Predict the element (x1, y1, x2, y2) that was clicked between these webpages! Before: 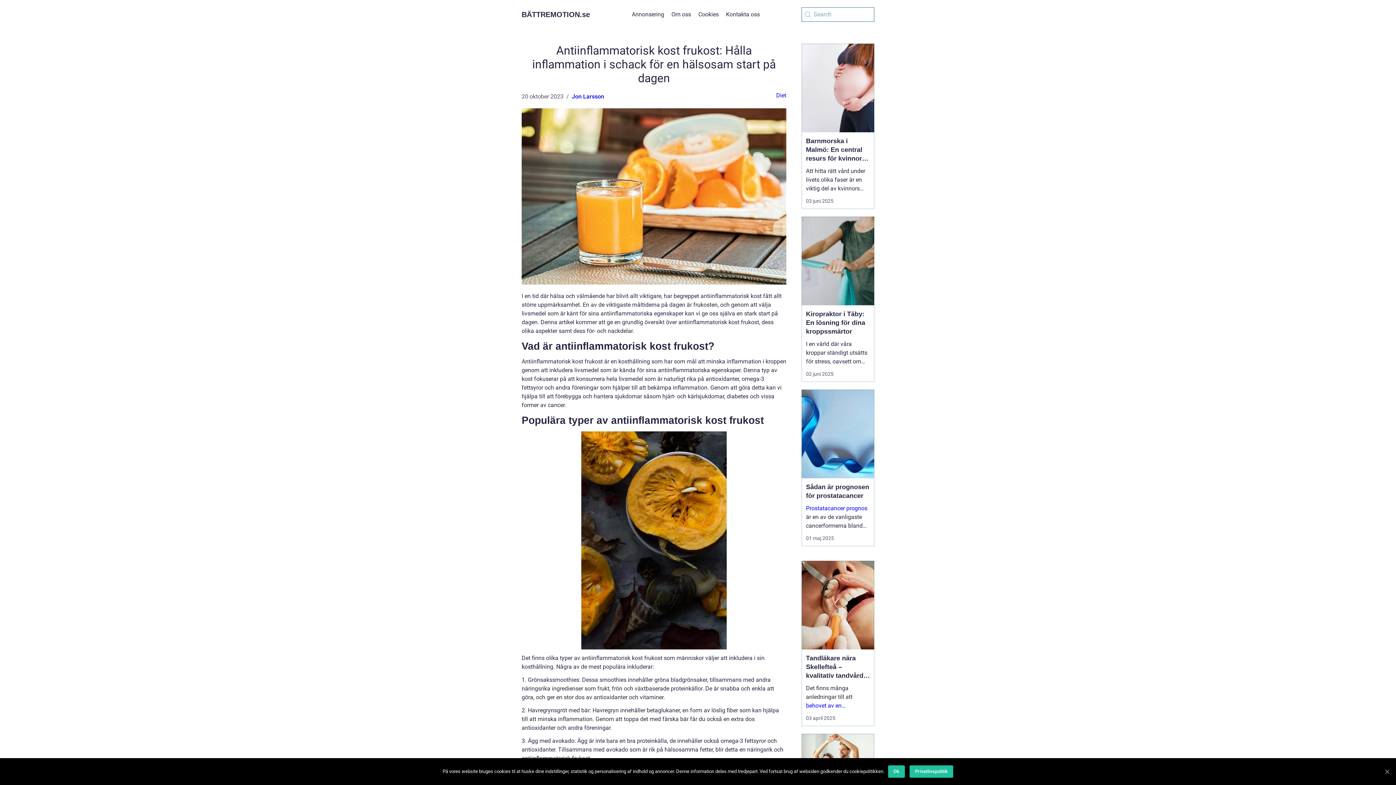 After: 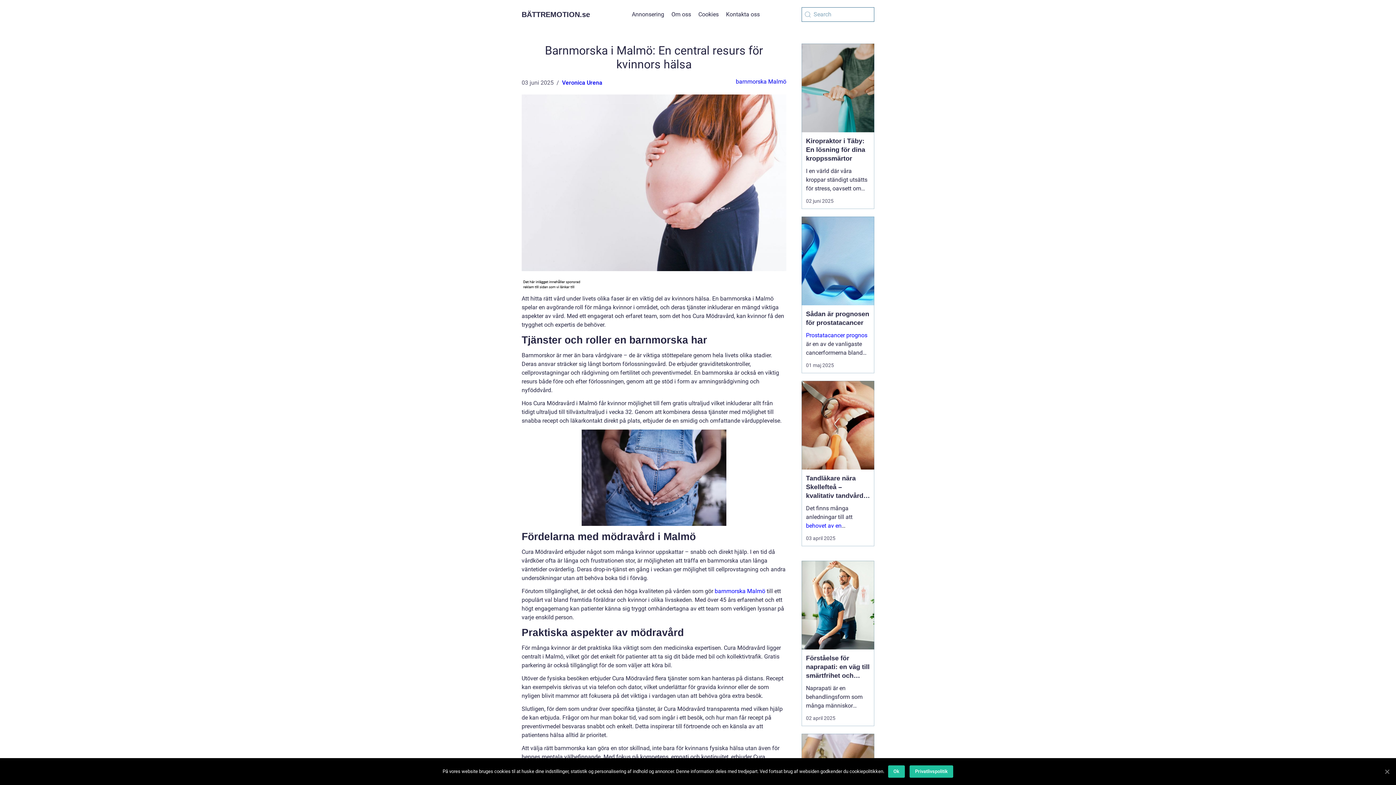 Action: label: Barnmorska i Malmö: En central resurs för kvinnors hälsa bbox: (801, 132, 874, 162)